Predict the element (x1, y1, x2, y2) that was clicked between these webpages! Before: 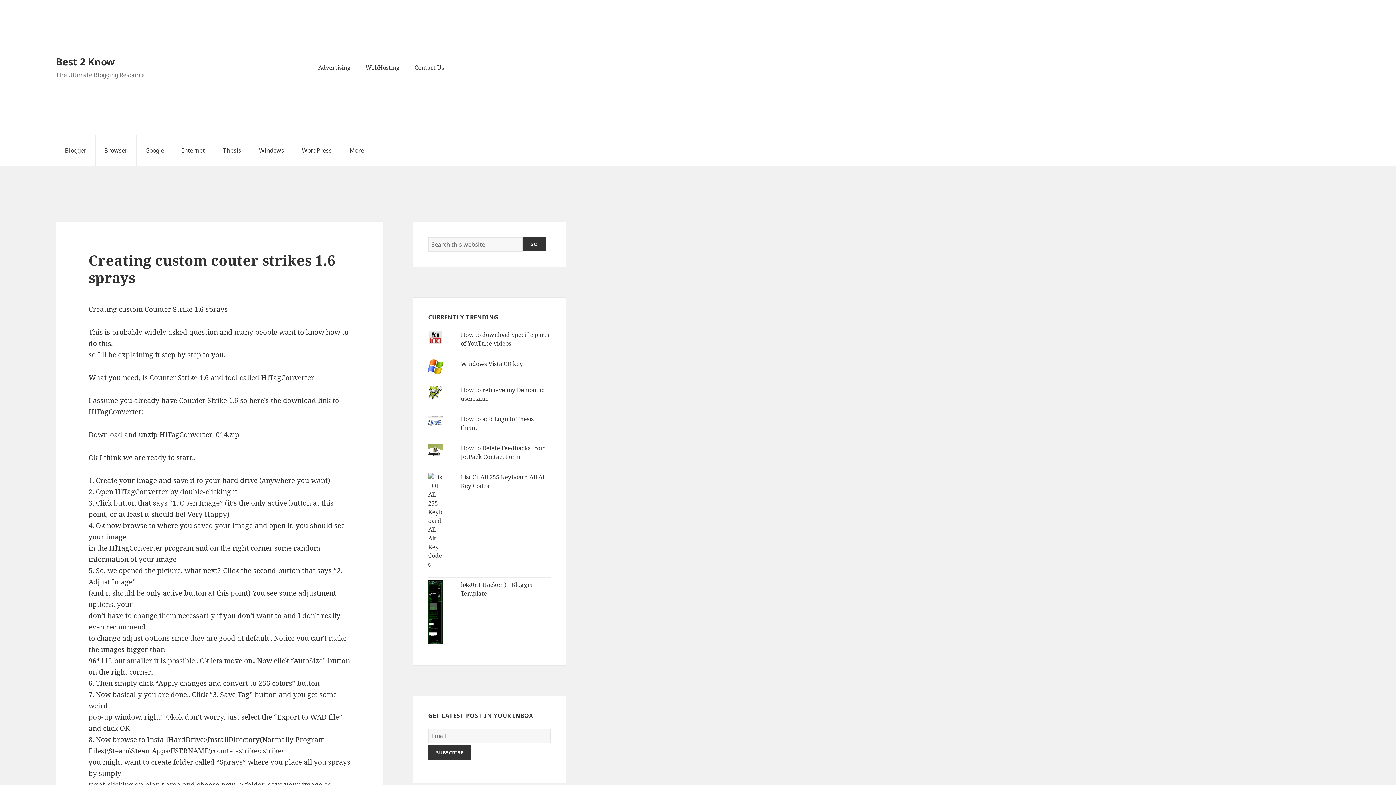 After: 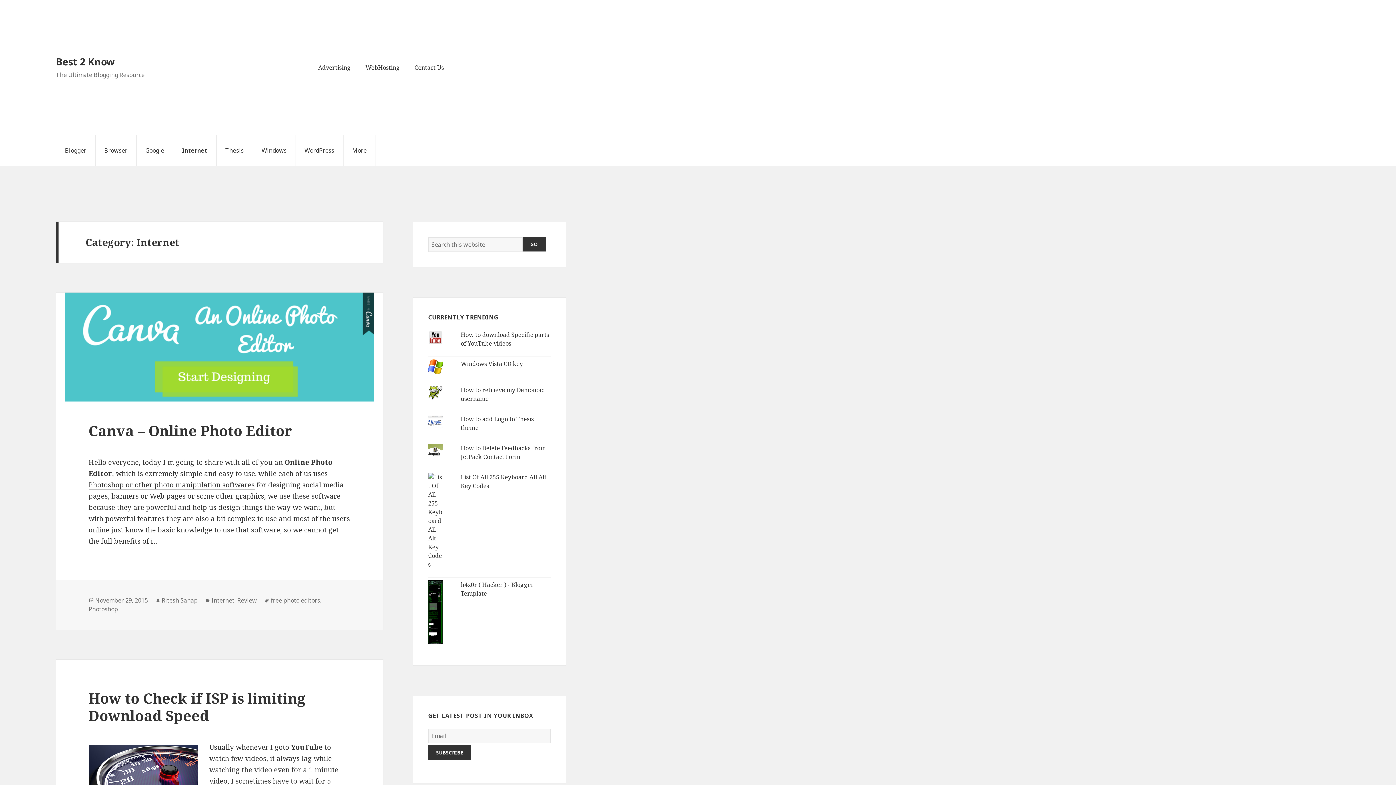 Action: label: Internet bbox: (173, 135, 213, 165)